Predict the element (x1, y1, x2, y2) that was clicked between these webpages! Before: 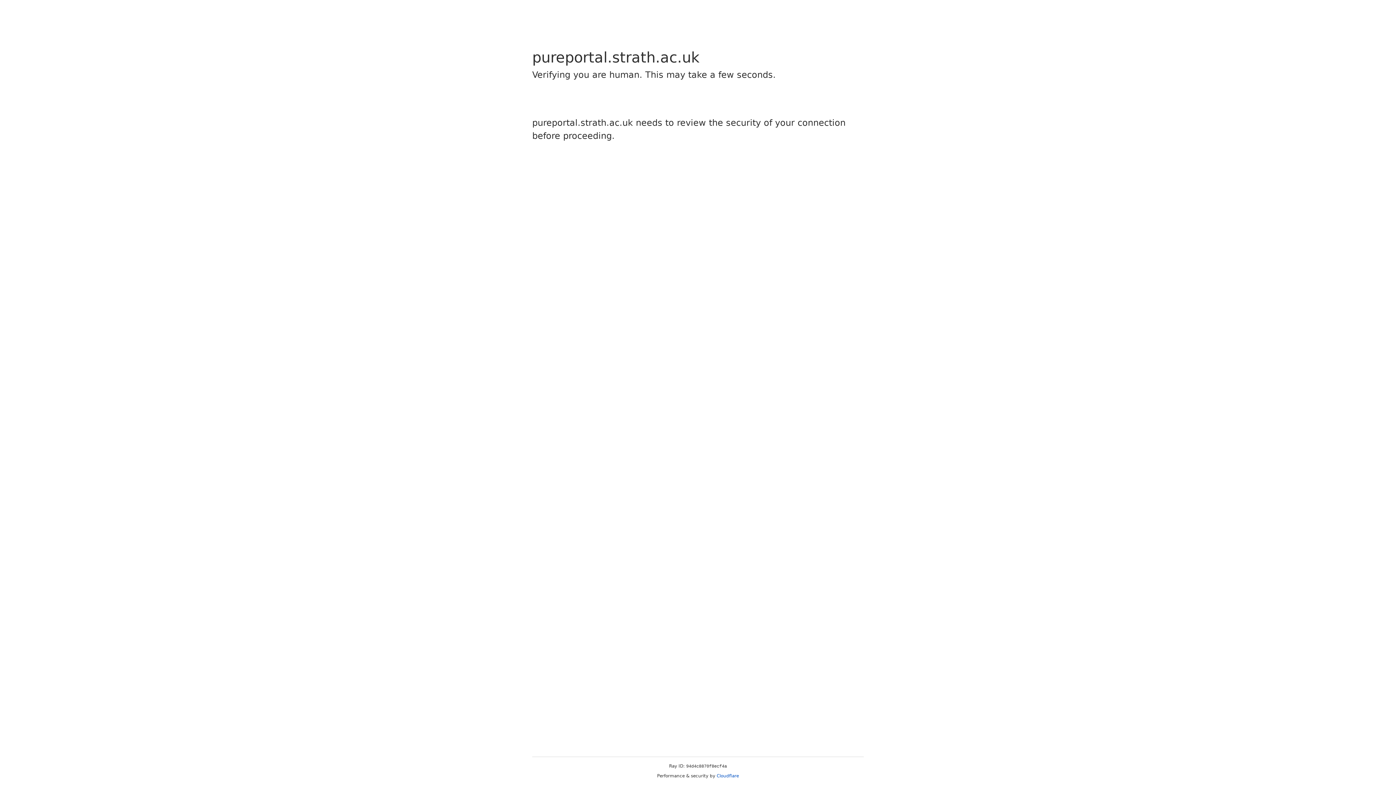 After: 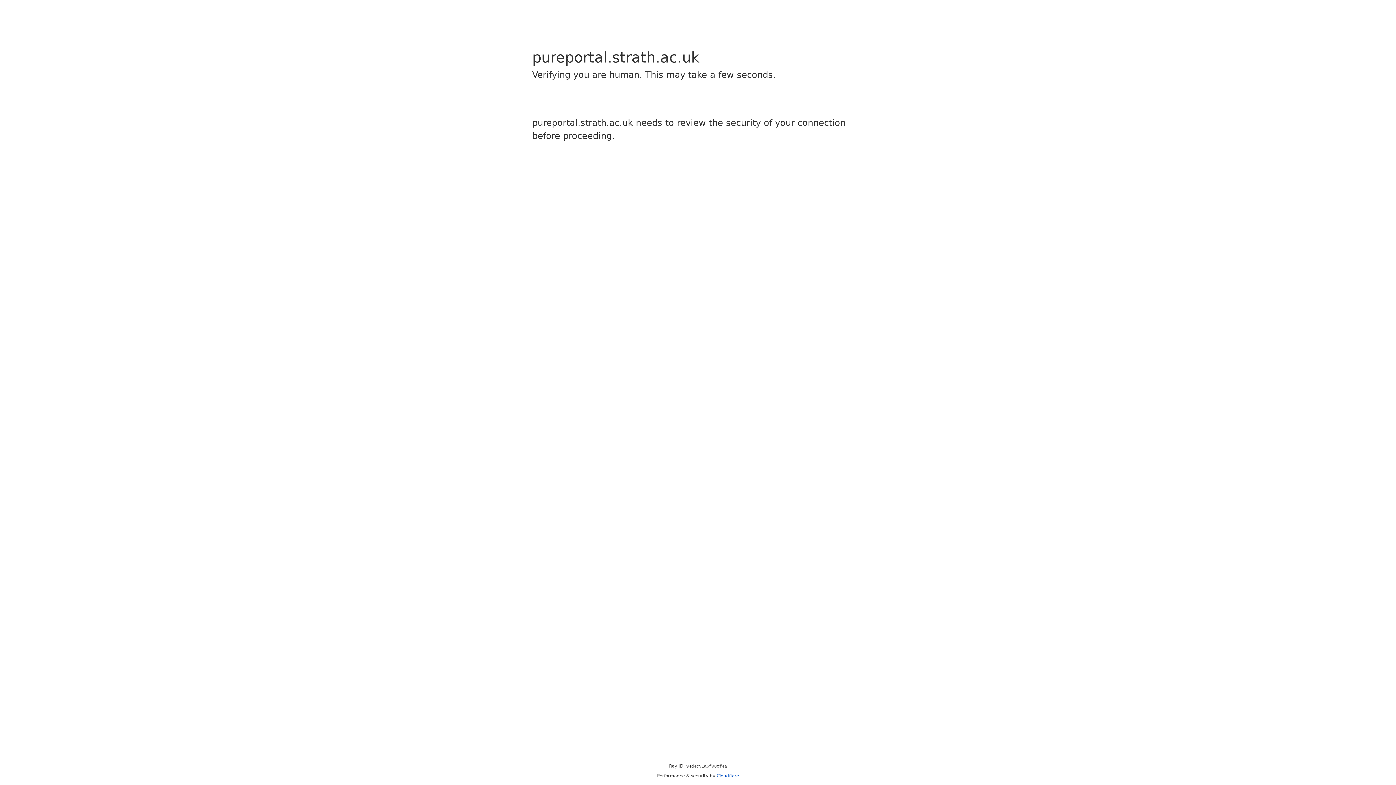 Action: label: Cloudflare bbox: (716, 773, 739, 778)